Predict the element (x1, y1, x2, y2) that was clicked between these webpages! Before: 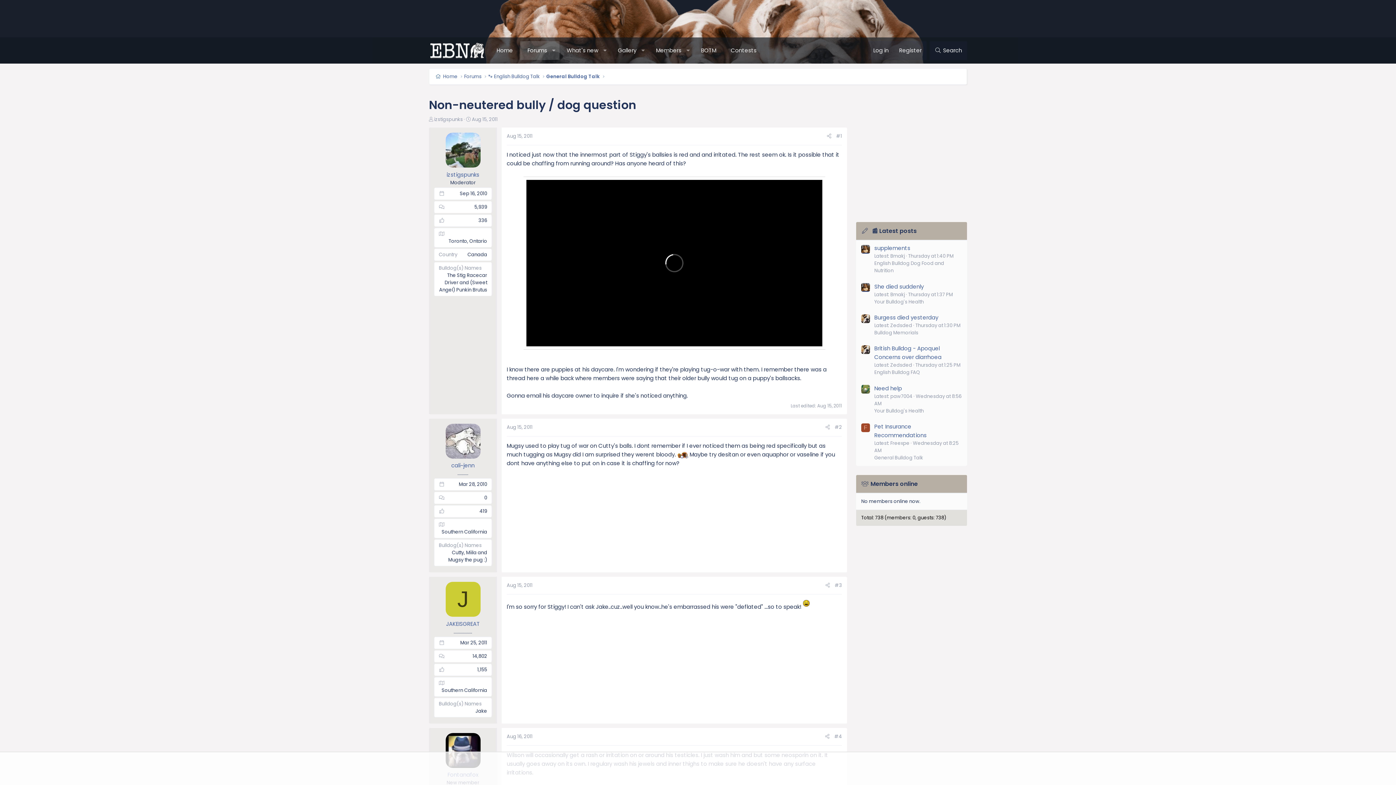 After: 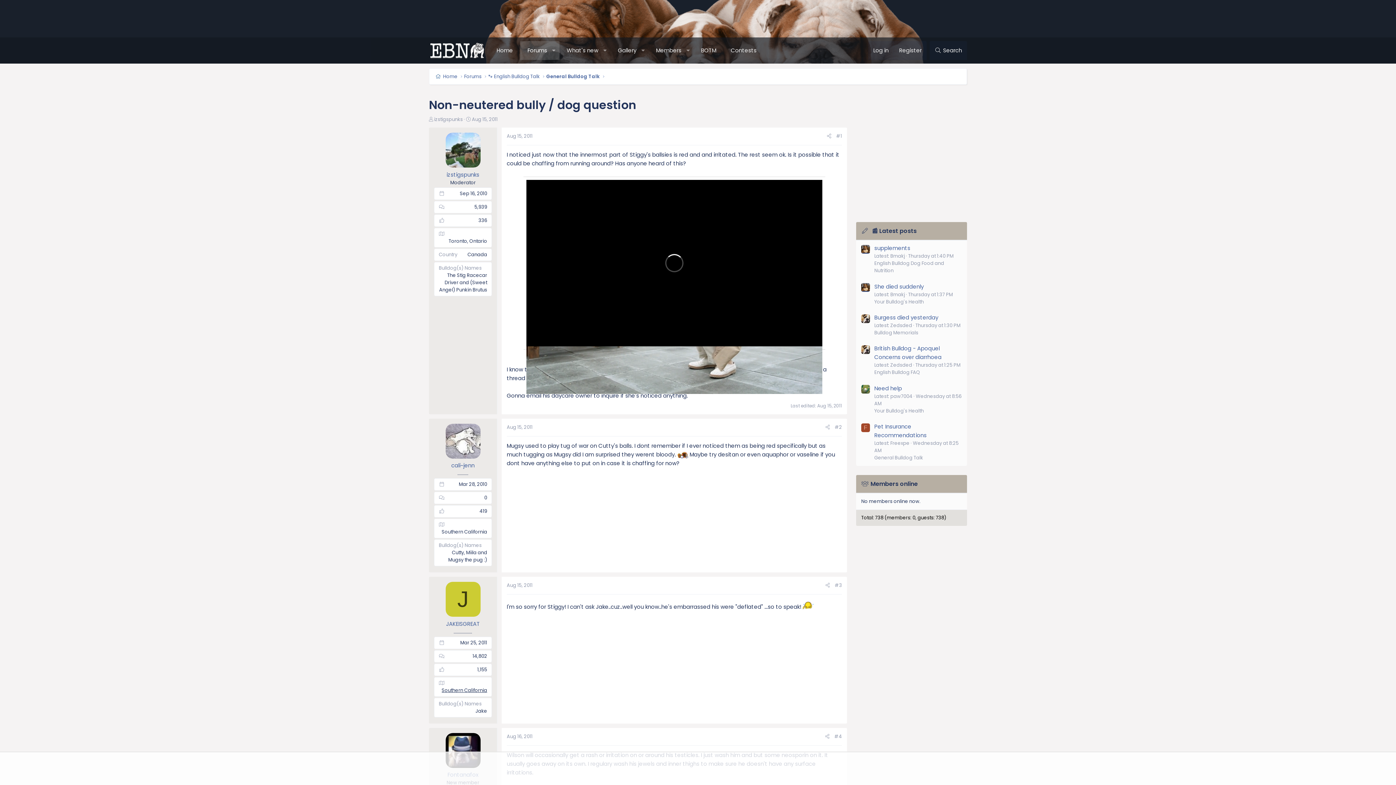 Action: bbox: (441, 687, 487, 694) label: Southern California